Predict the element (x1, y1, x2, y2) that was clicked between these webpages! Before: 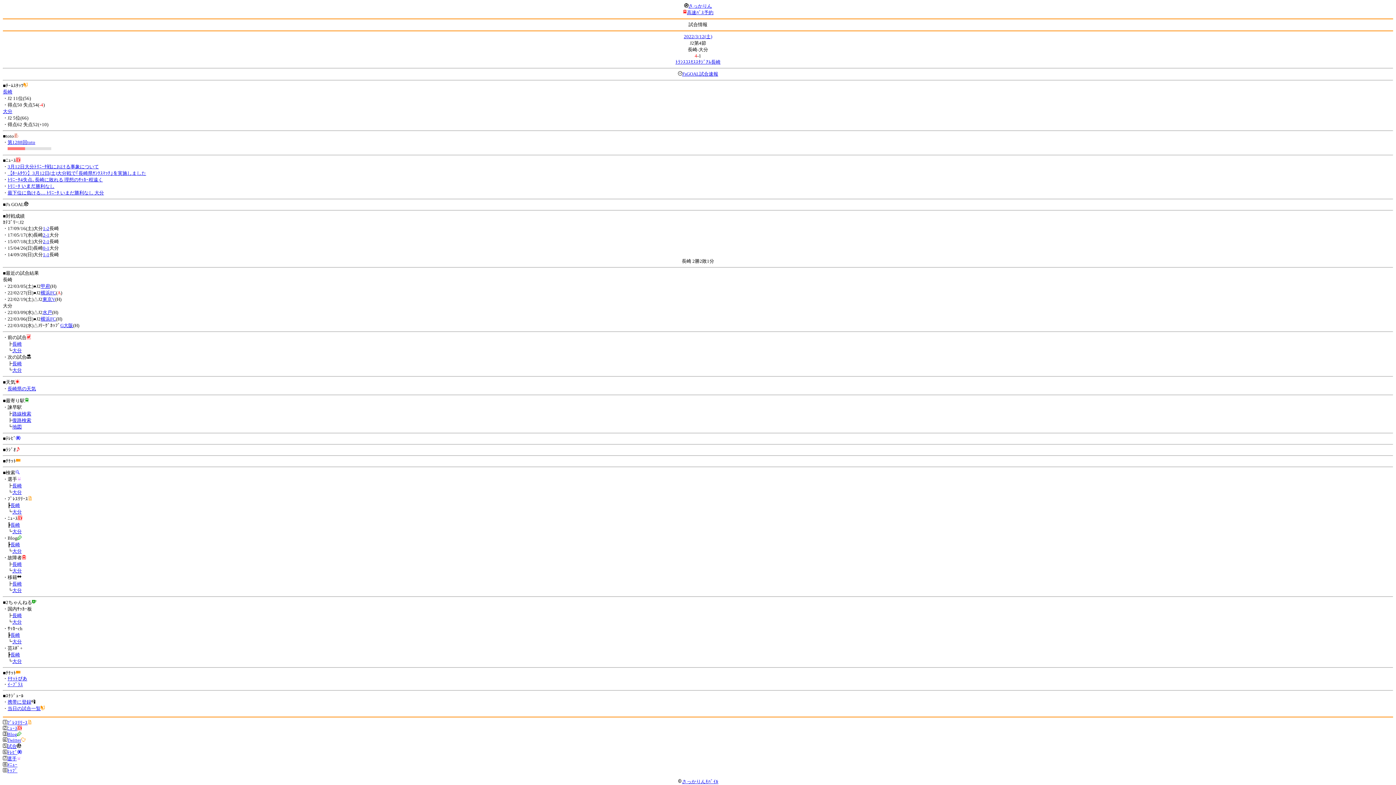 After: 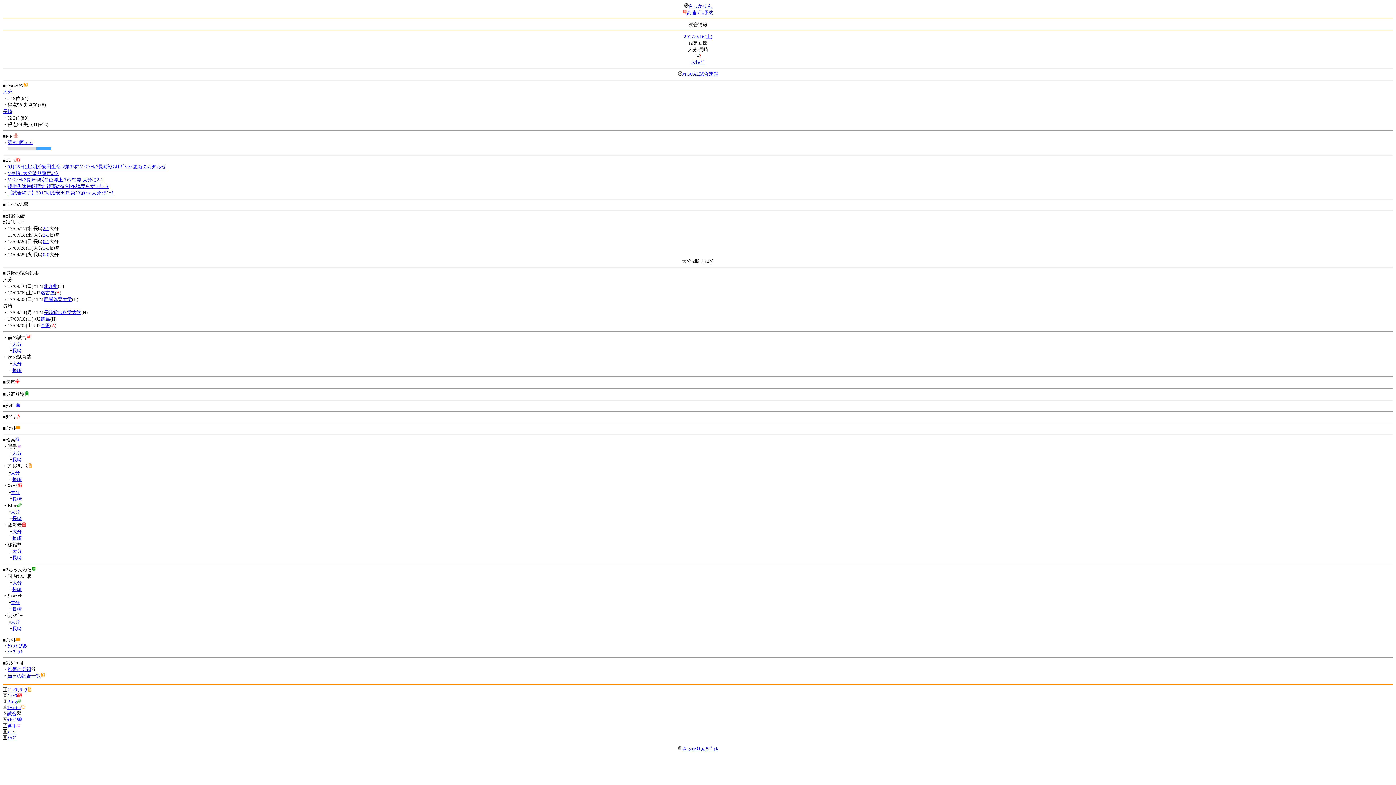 Action: bbox: (42, 225, 49, 231) label: 1-2